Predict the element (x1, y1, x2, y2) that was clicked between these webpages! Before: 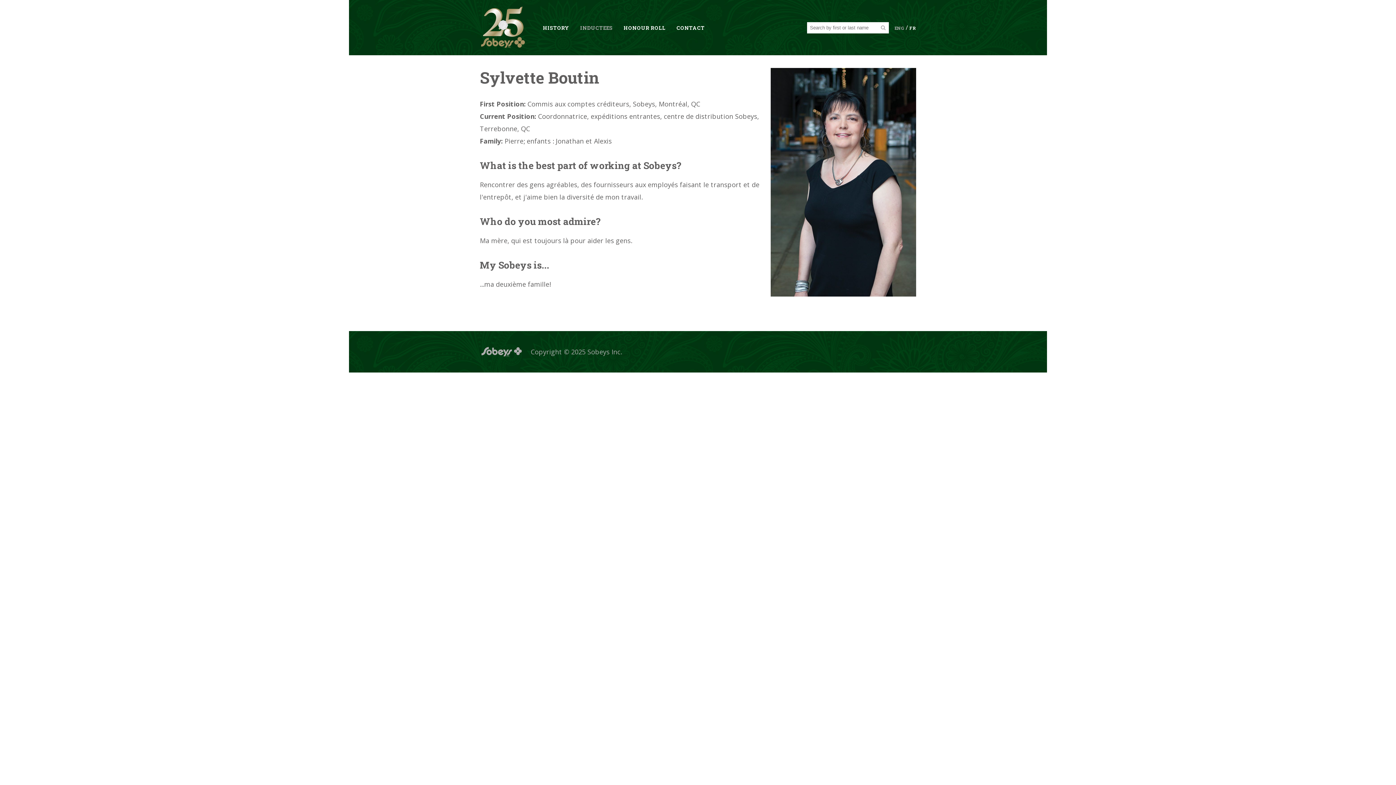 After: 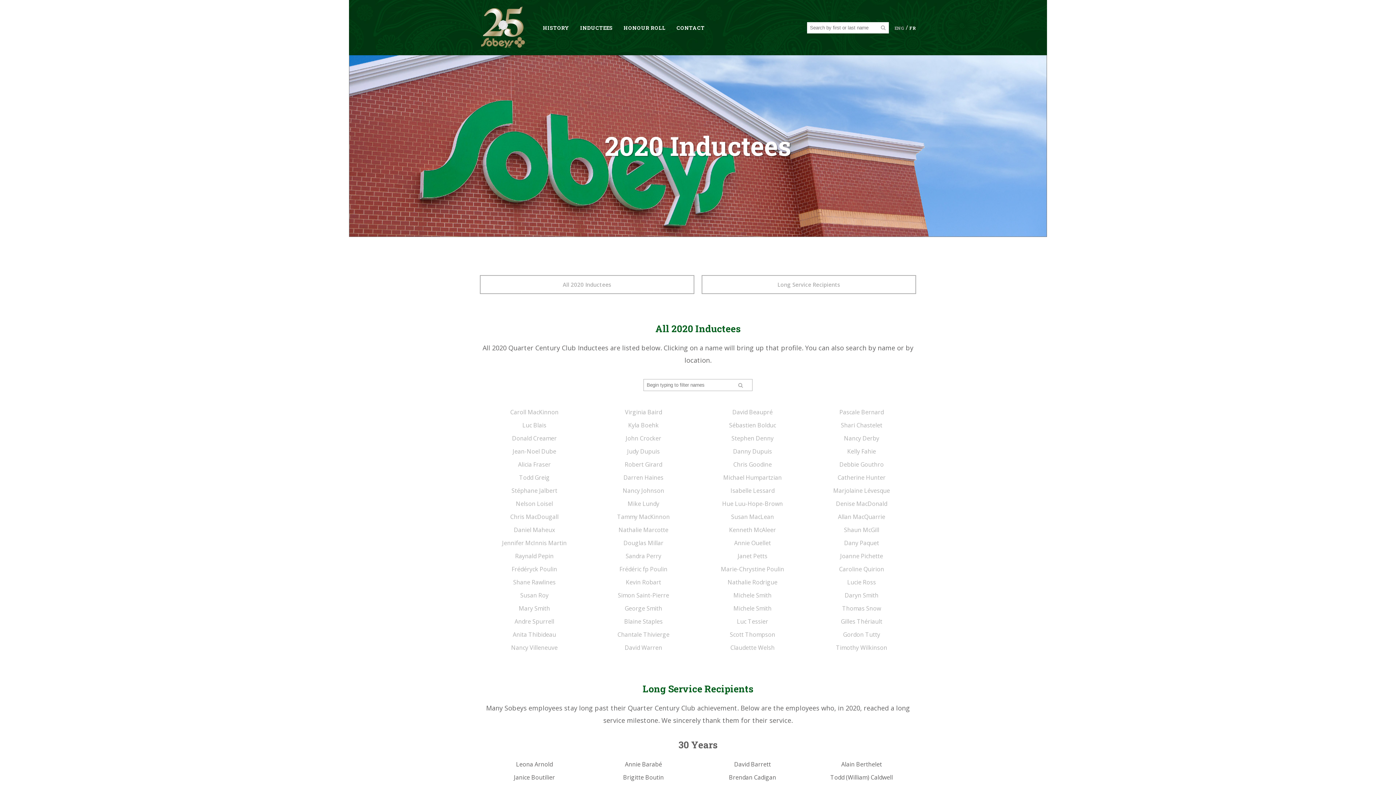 Action: label: INDUCTEES bbox: (574, 25, 618, 30)